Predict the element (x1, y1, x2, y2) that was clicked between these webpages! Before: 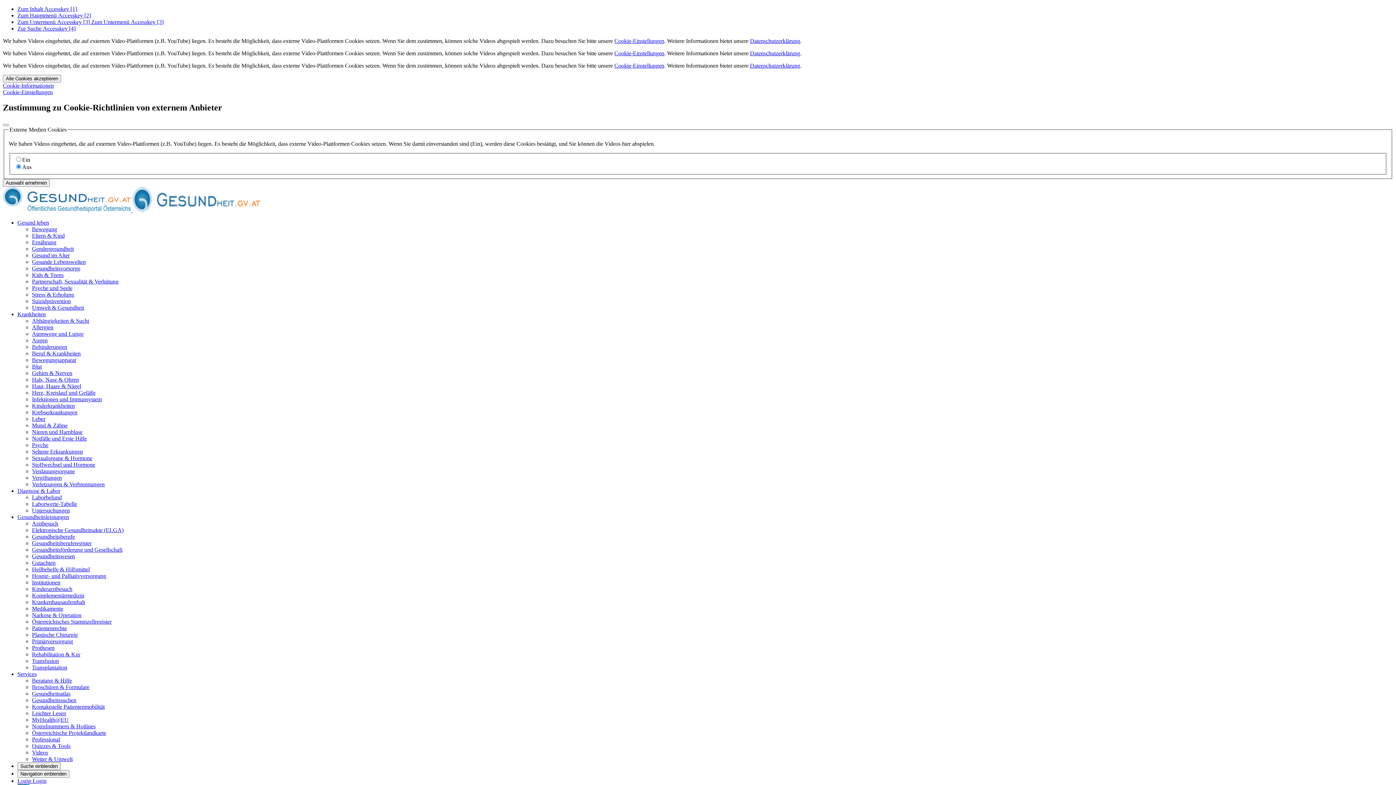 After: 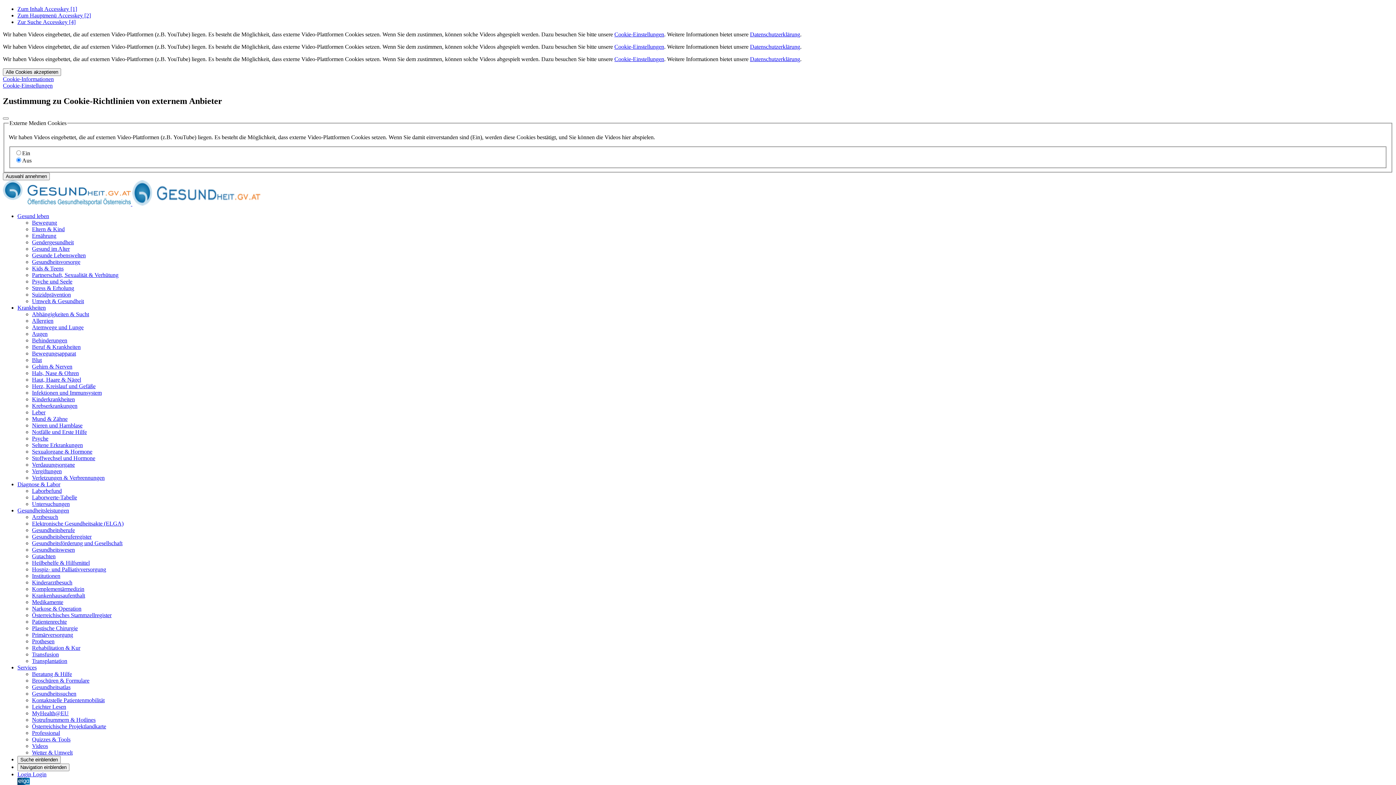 Action: label: Heilbehelfe & Hilfsmittel bbox: (32, 566, 89, 572)